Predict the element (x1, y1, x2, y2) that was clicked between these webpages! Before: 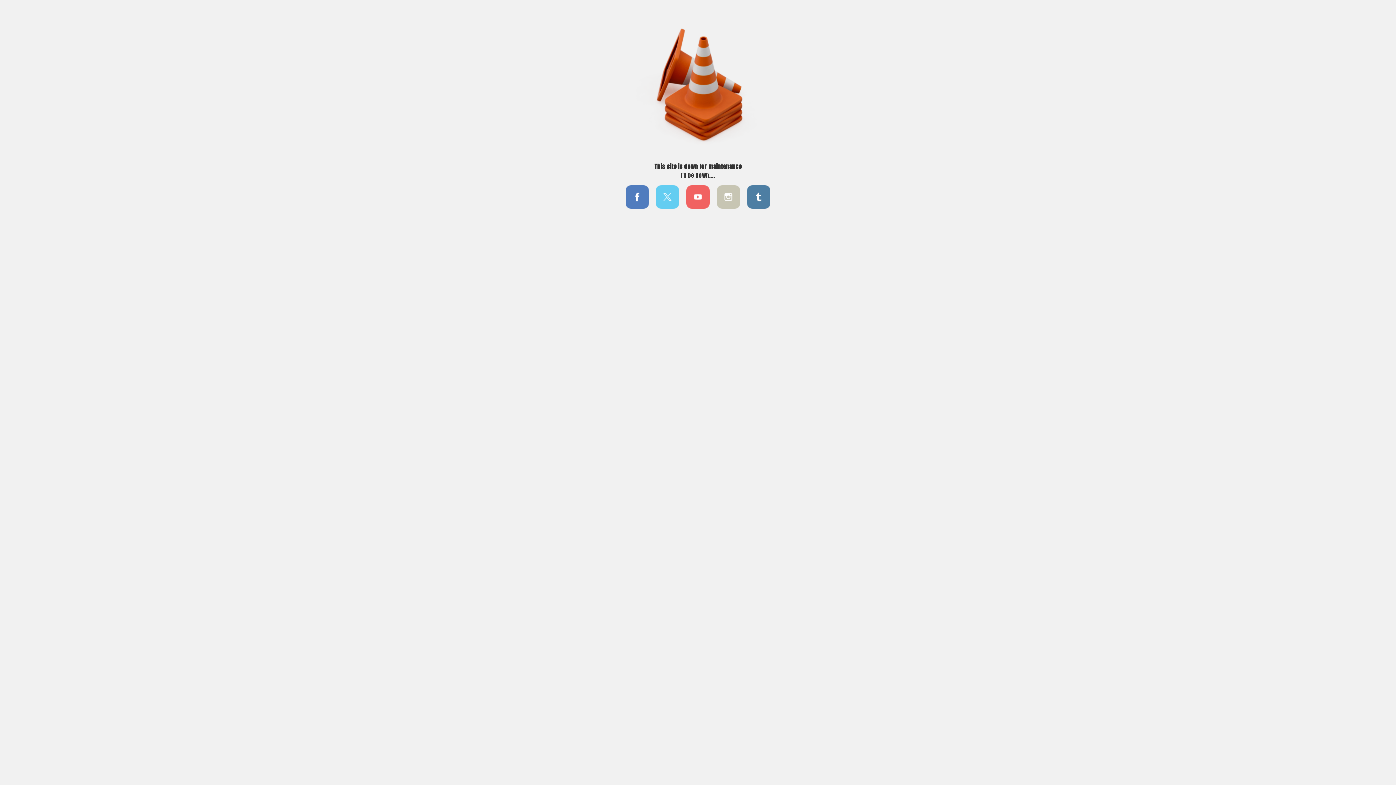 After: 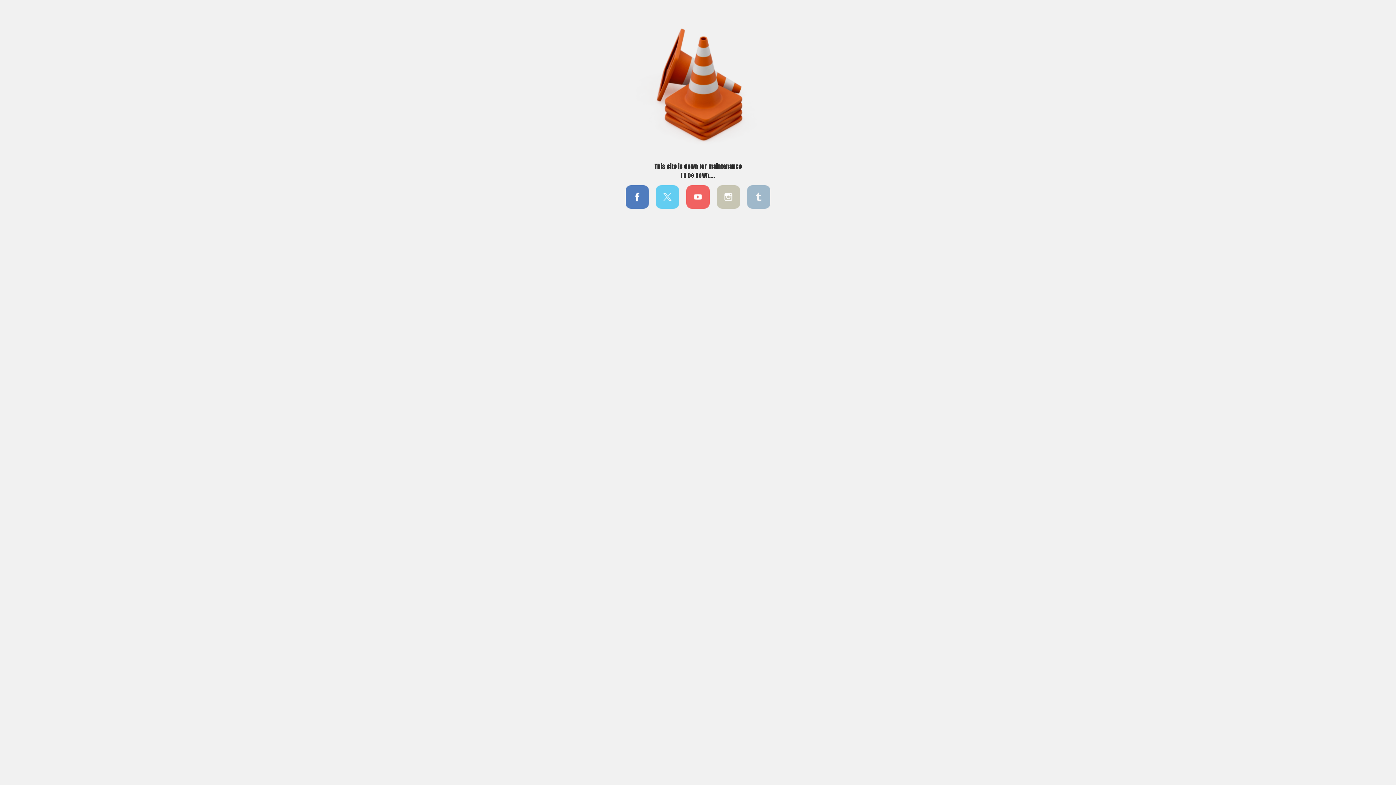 Action: bbox: (745, 192, 772, 199)